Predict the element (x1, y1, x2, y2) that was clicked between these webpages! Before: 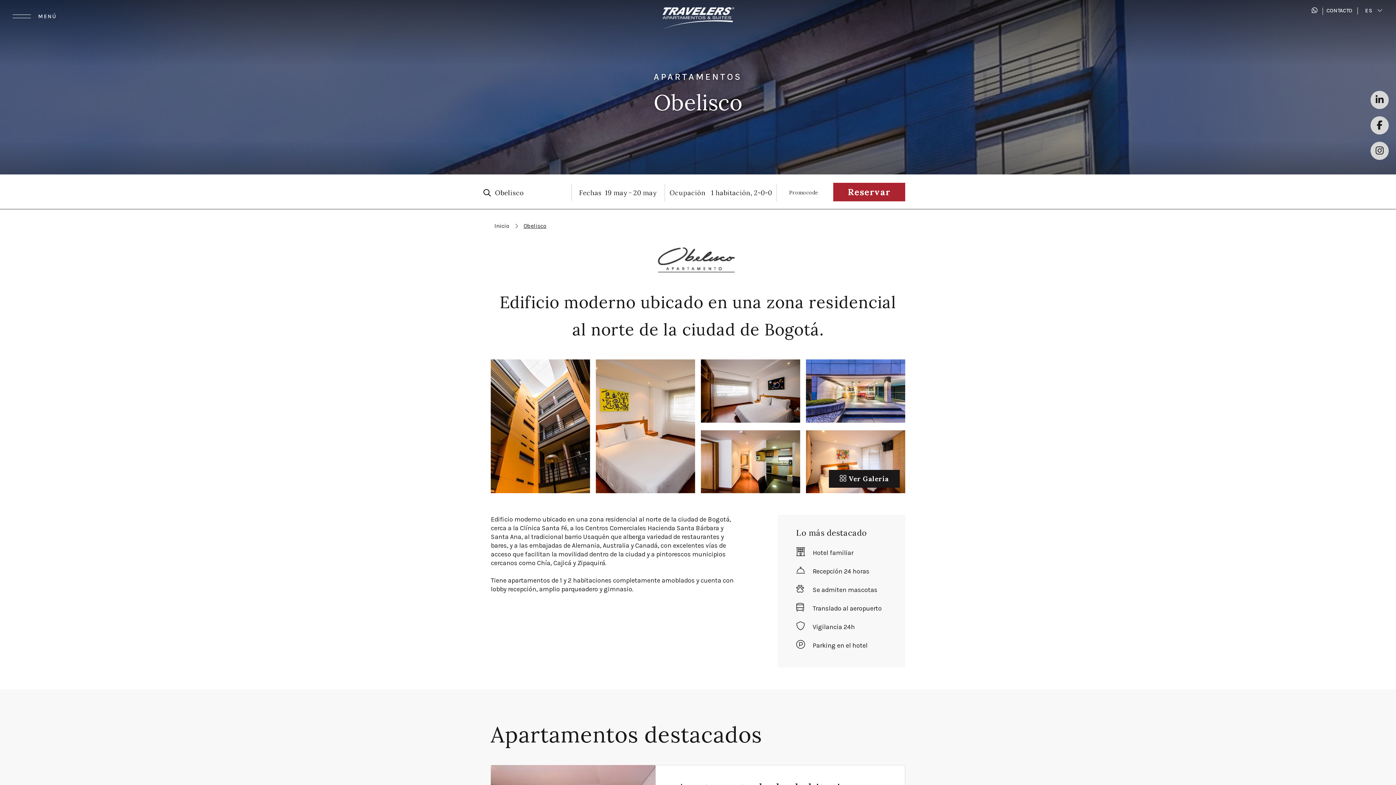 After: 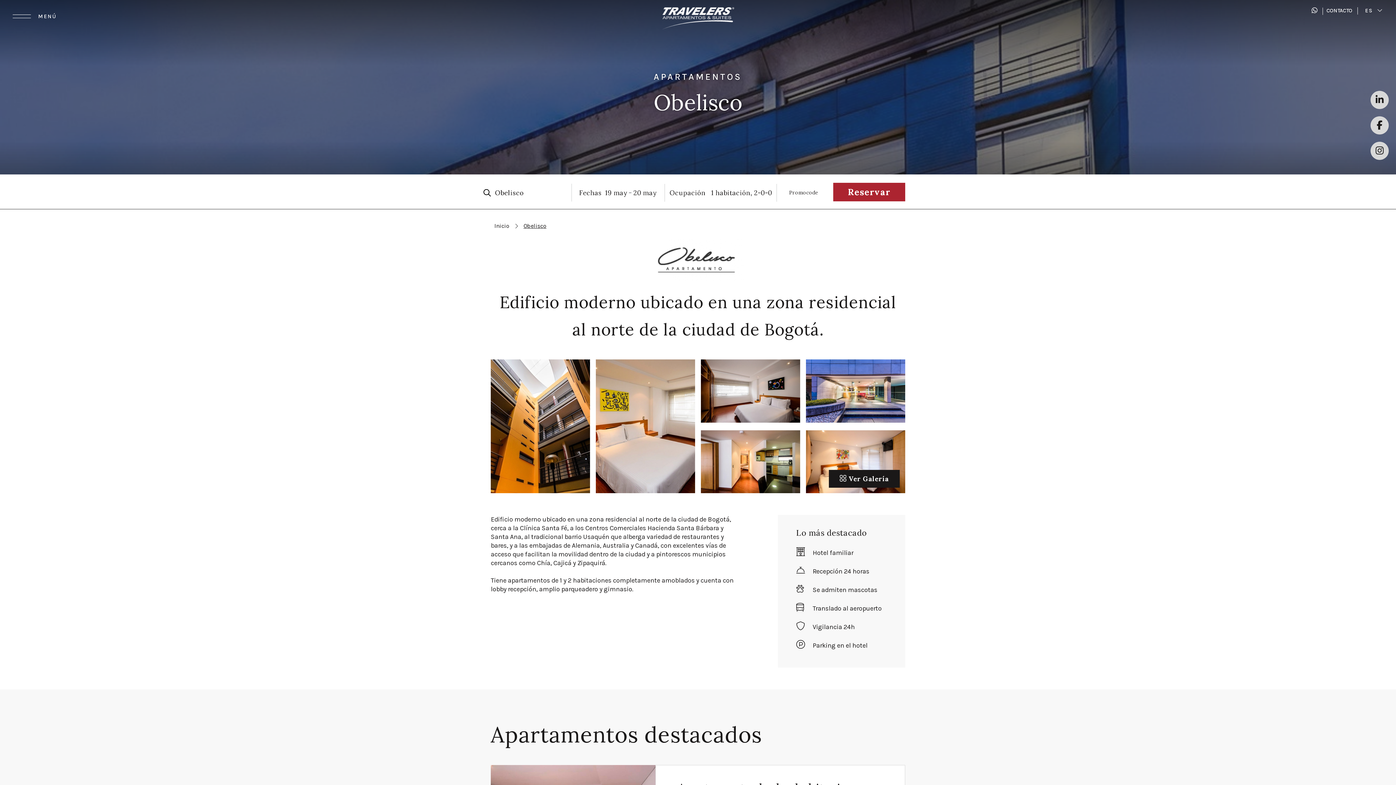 Action: label:   bbox: (1312, 7, 1319, 14)